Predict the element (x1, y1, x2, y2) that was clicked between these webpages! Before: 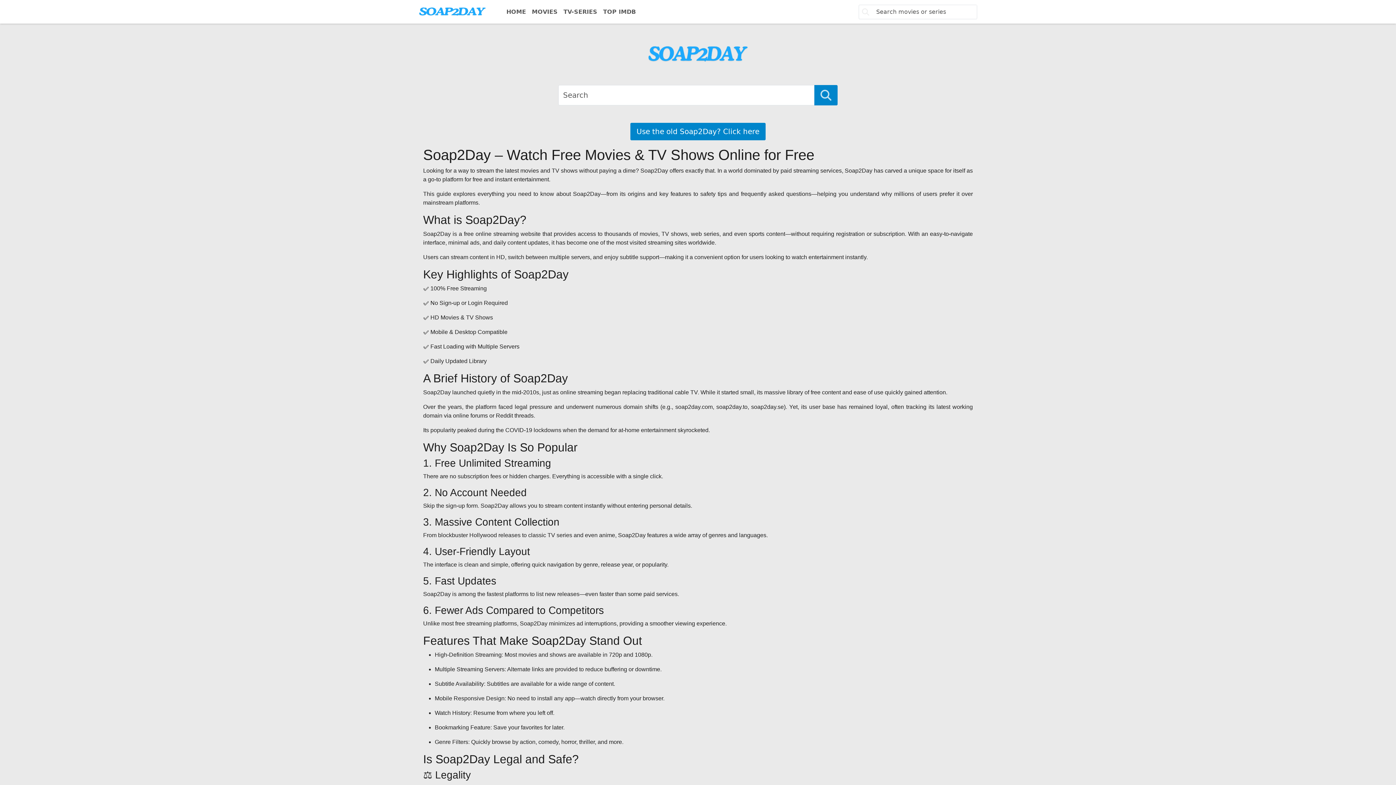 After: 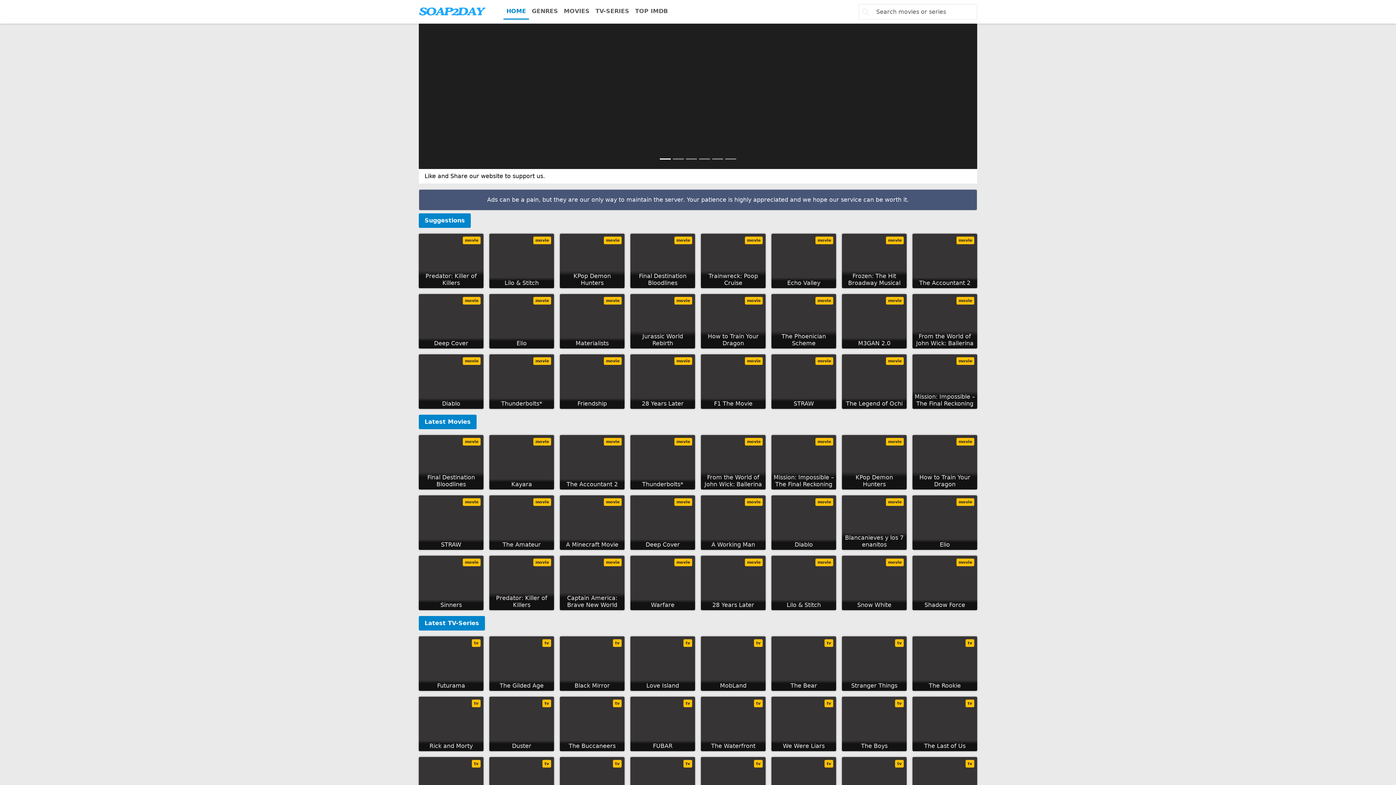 Action: label: Use the old Soap2Day? Click here bbox: (630, 122, 765, 140)